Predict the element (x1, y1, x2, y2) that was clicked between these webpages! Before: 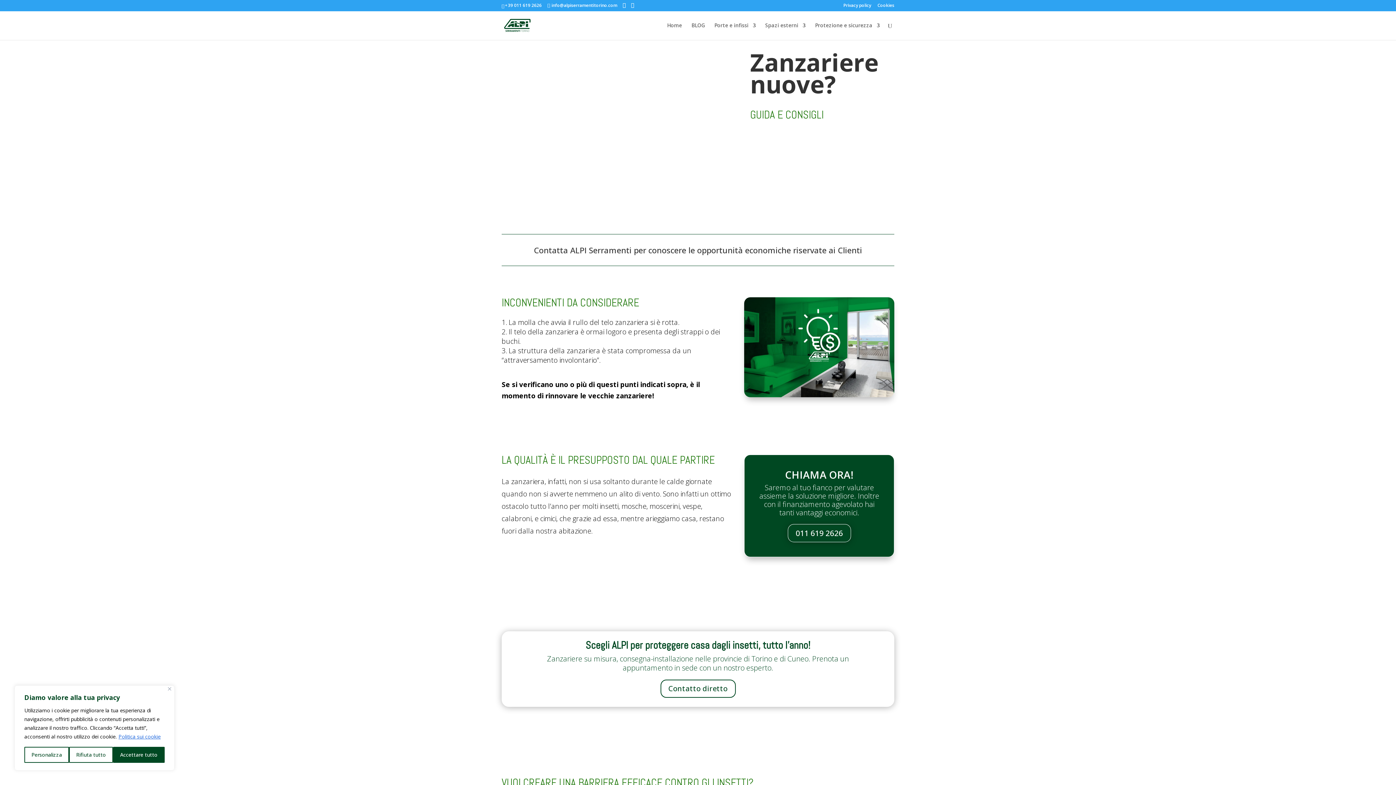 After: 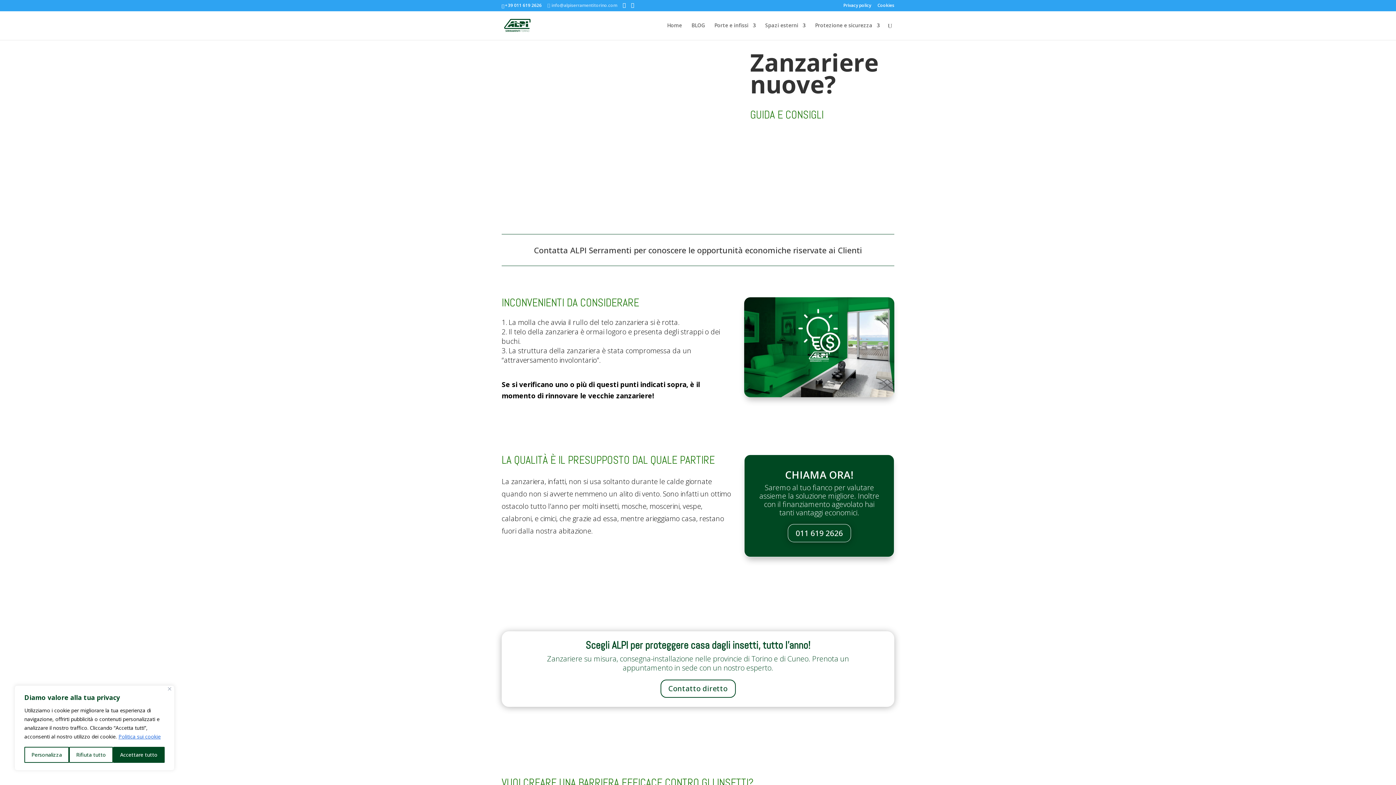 Action: bbox: (547, 2, 617, 8) label: info@alpiserramentitorino.com